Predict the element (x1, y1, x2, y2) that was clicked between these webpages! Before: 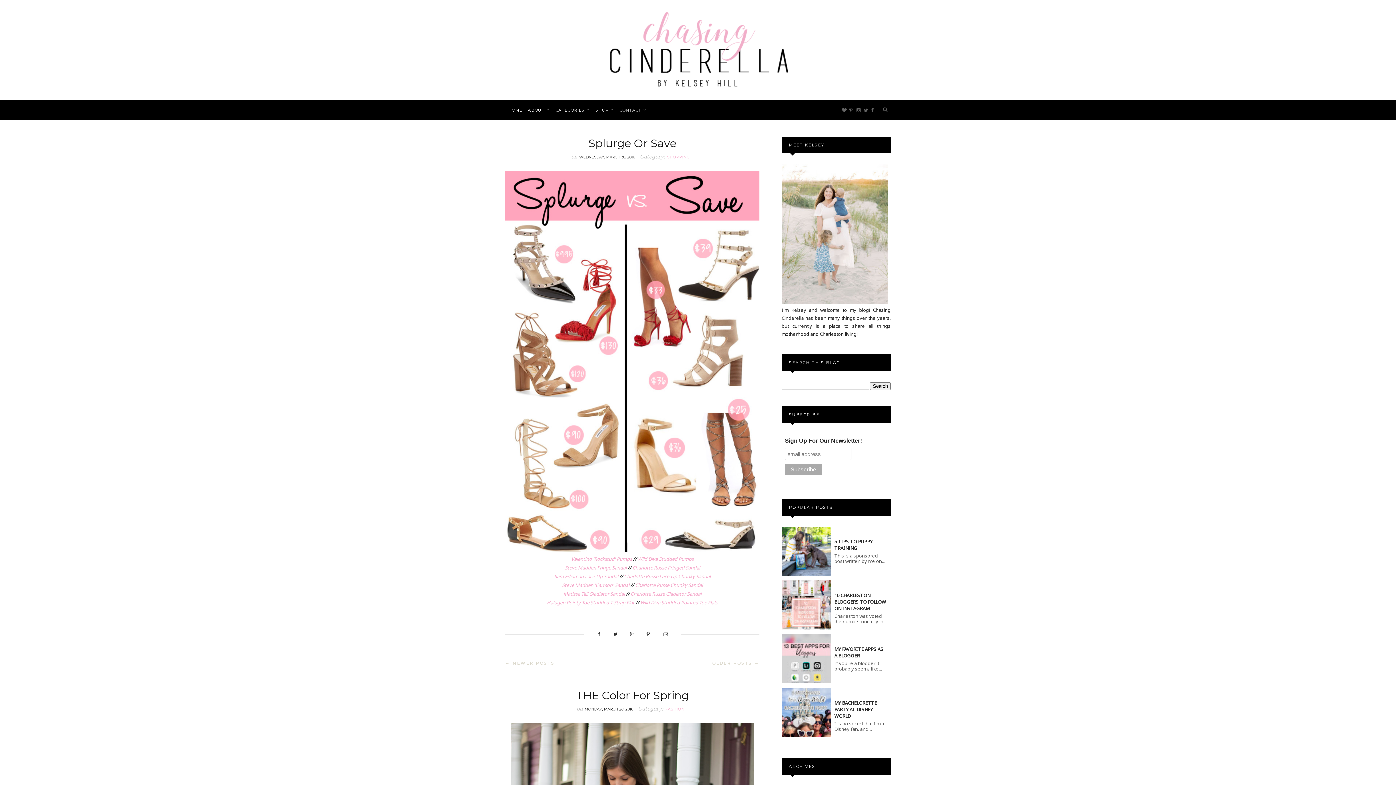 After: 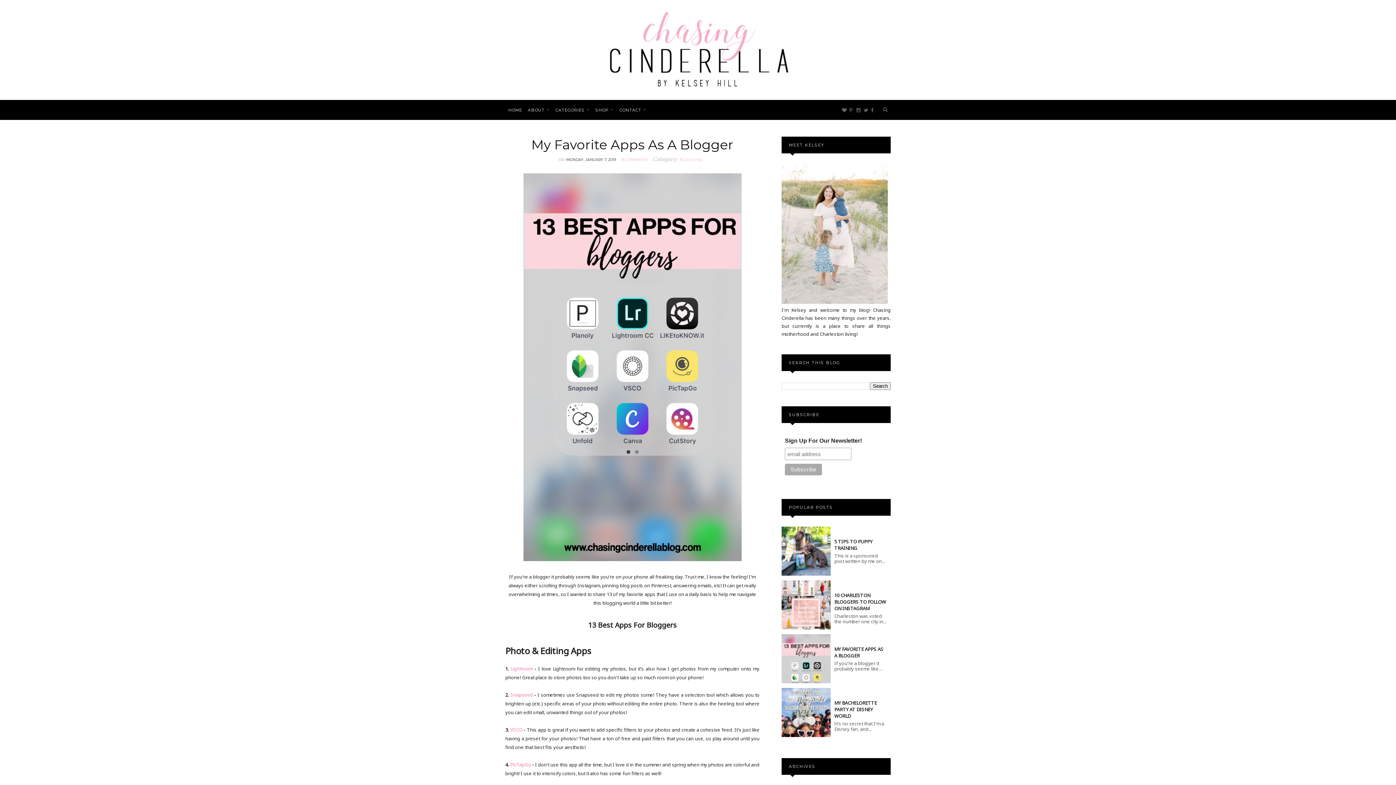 Action: label: MY FAVORITE APPS AS A BLOGGER bbox: (834, 646, 883, 659)